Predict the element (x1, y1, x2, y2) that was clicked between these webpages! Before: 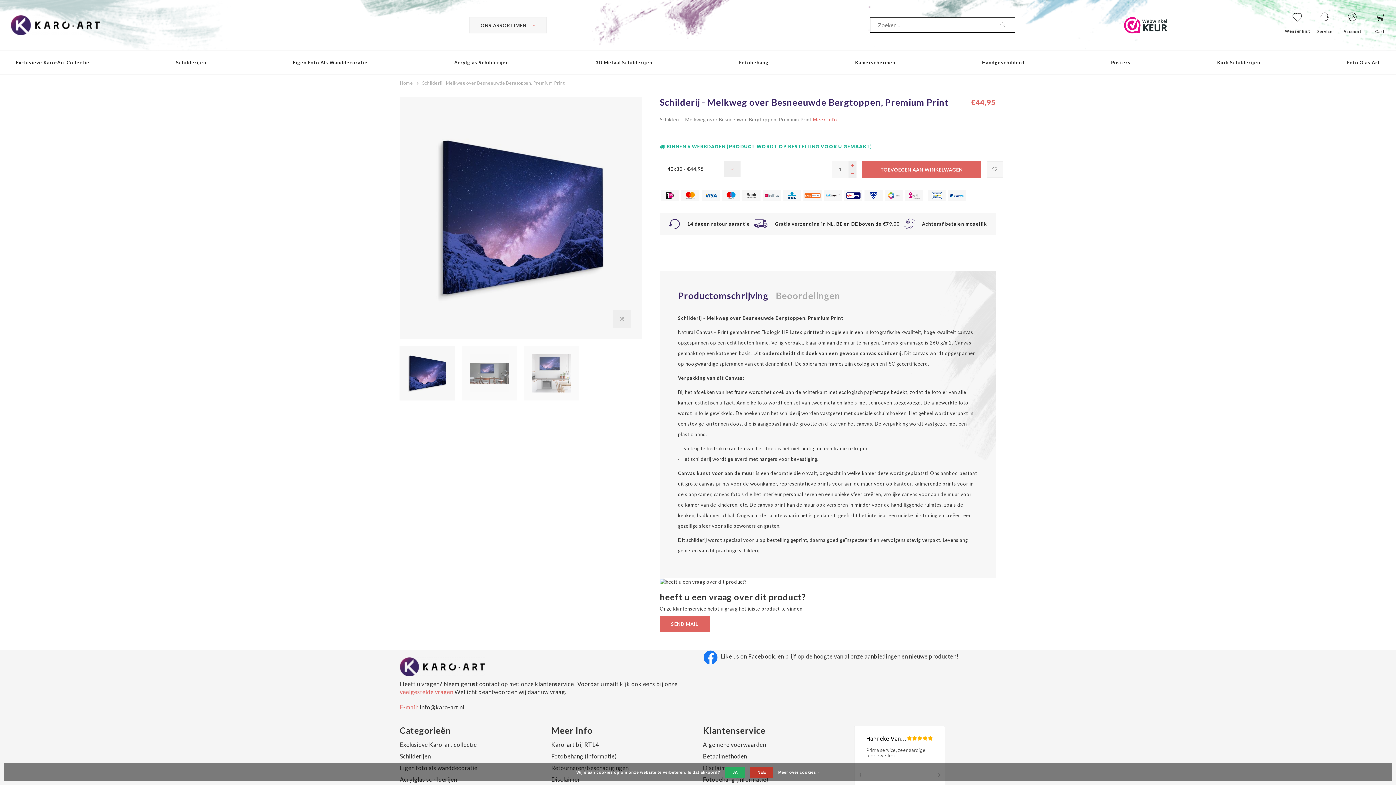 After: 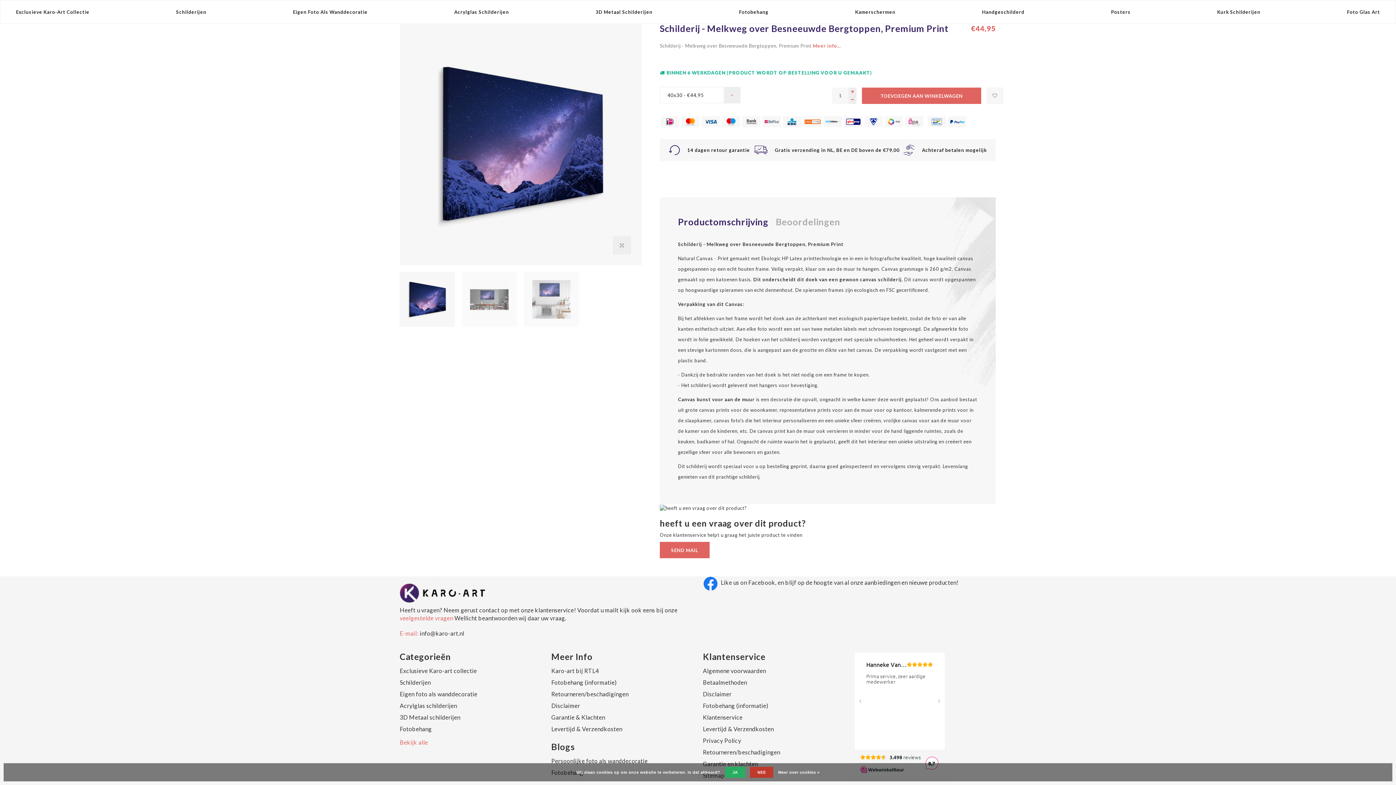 Action: label: Meer info... bbox: (812, 116, 841, 122)